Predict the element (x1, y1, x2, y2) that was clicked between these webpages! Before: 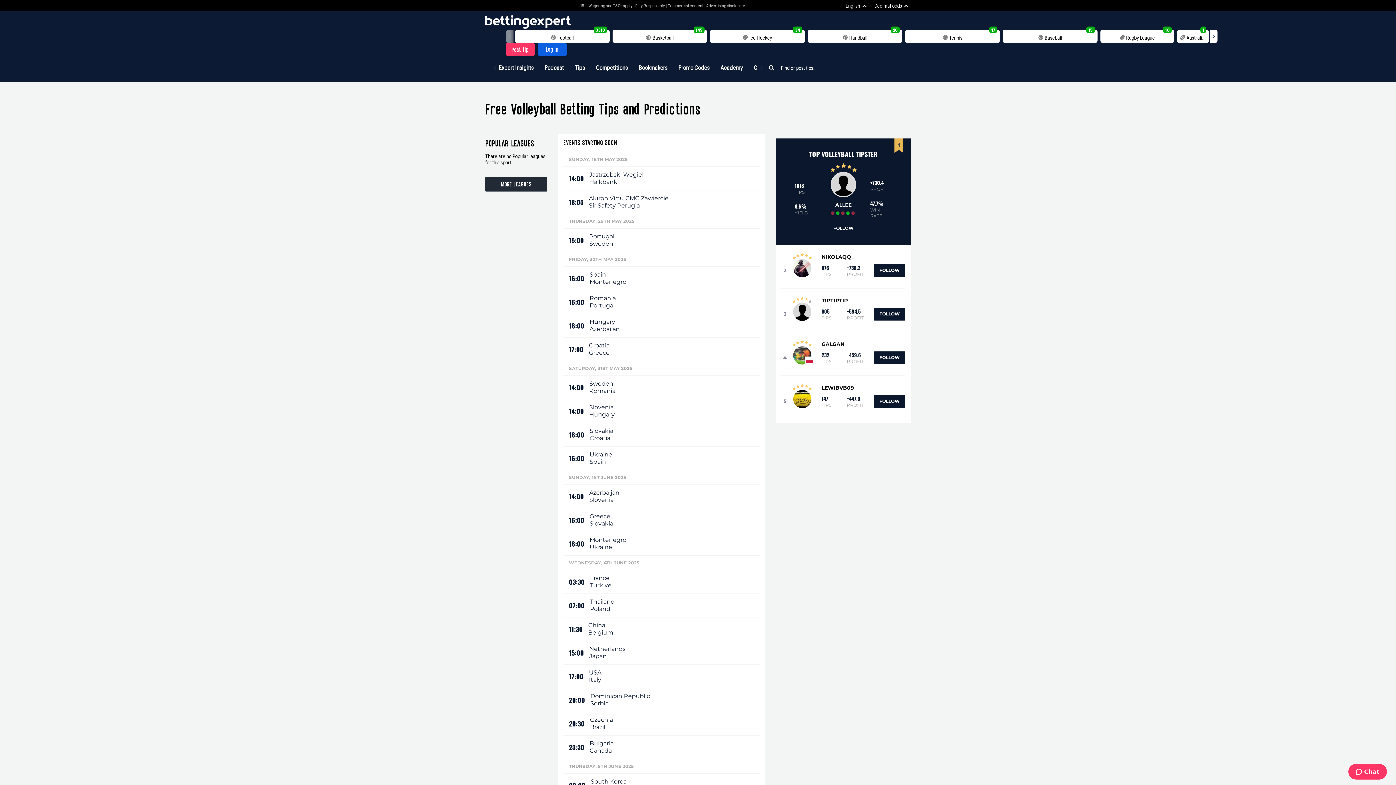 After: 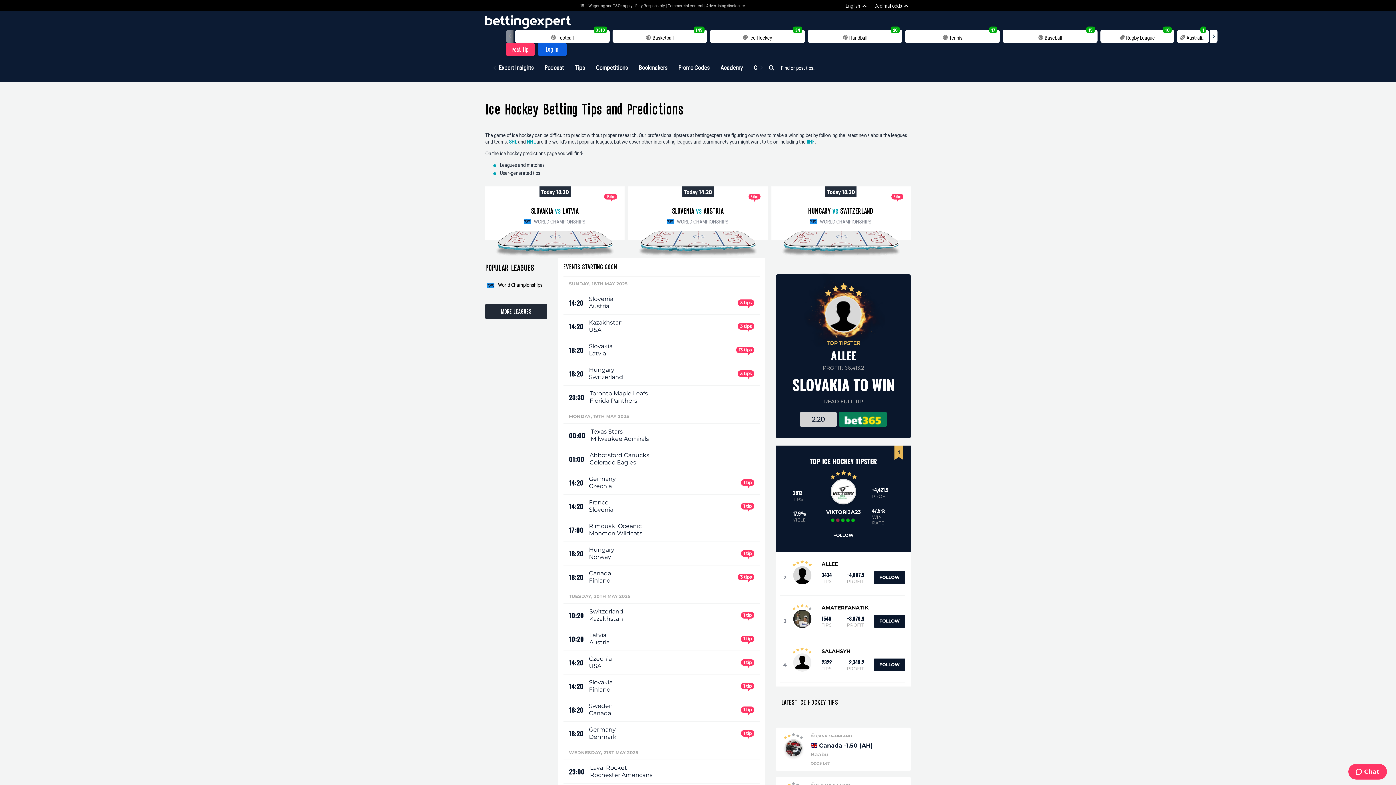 Action: bbox: (710, 29, 804, 46) label: Ice Hockey
34